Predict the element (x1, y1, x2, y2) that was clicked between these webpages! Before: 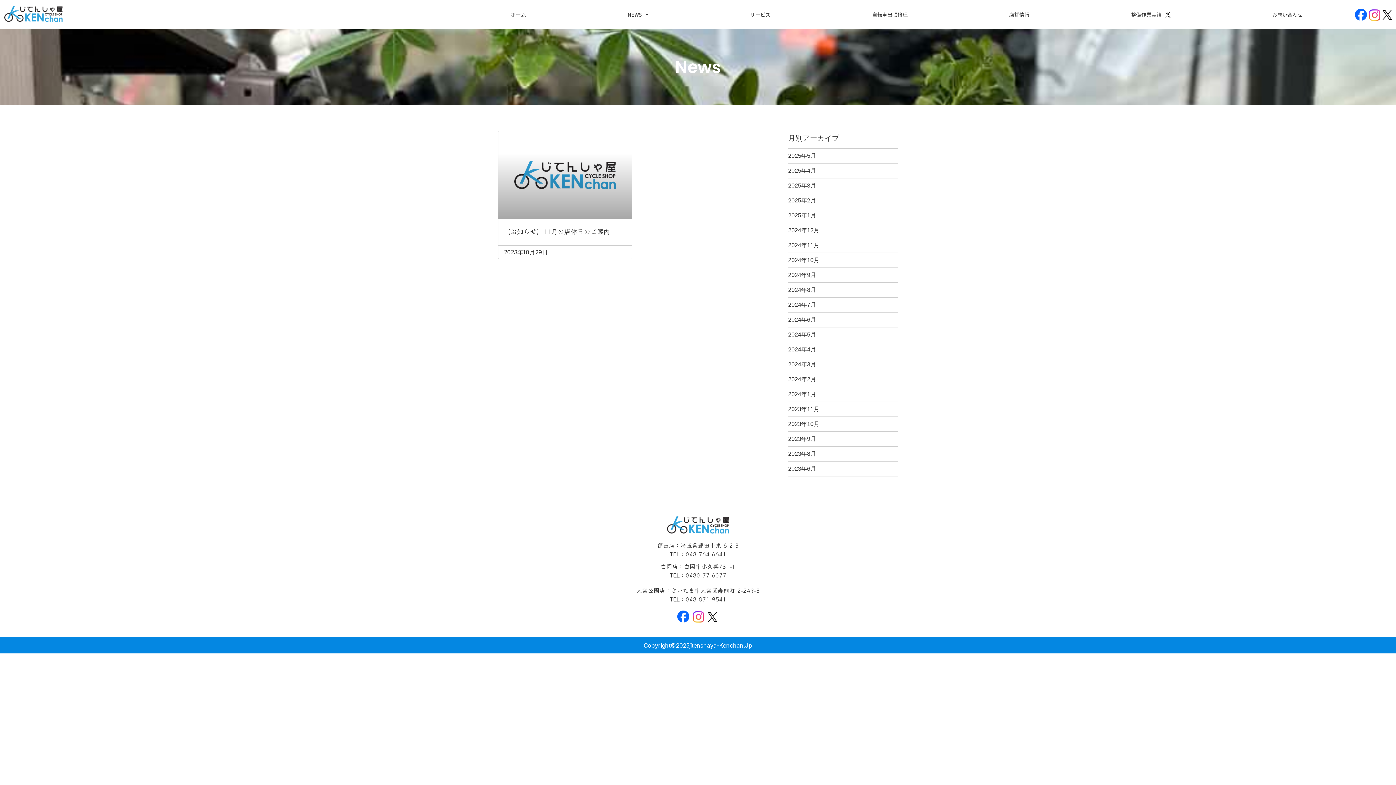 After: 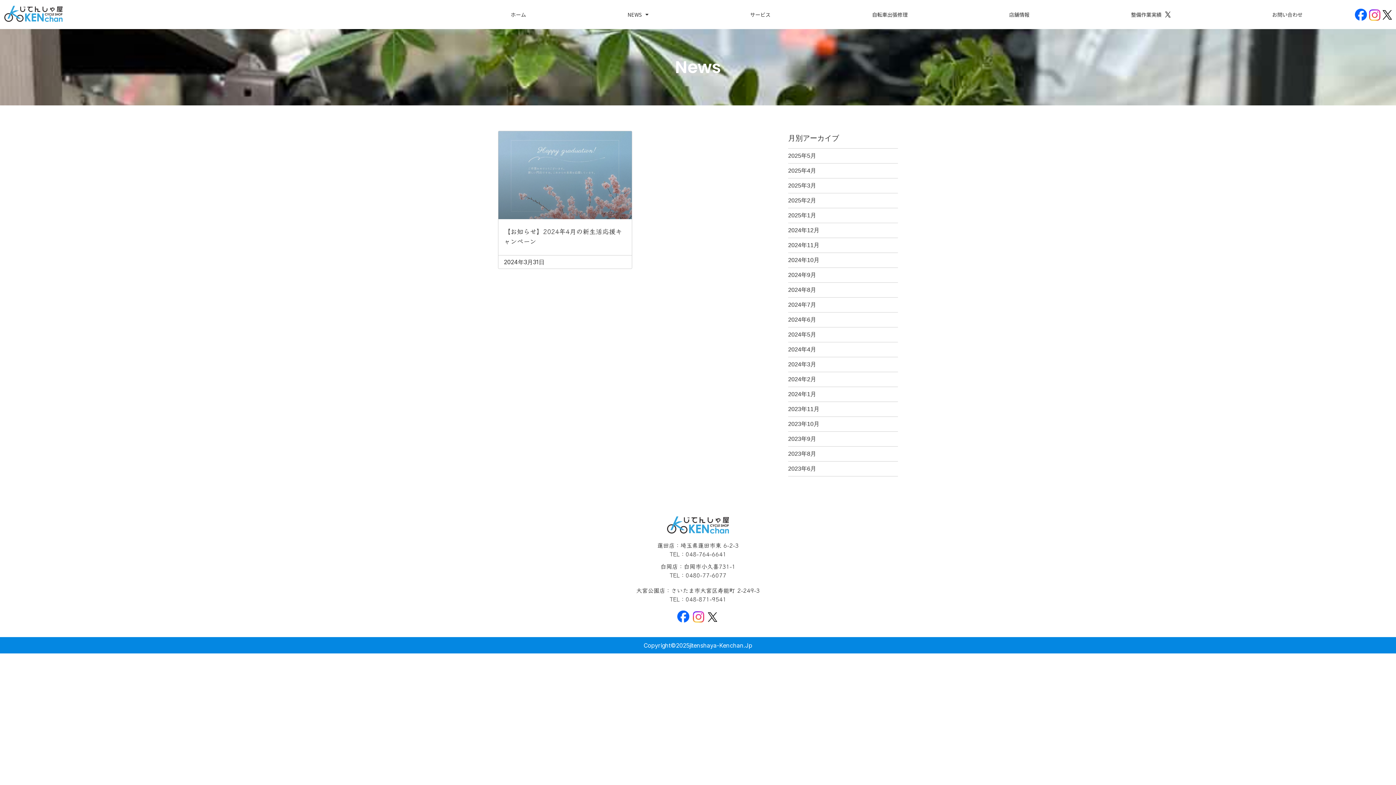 Action: label: 2024年3月 bbox: (788, 361, 816, 367)